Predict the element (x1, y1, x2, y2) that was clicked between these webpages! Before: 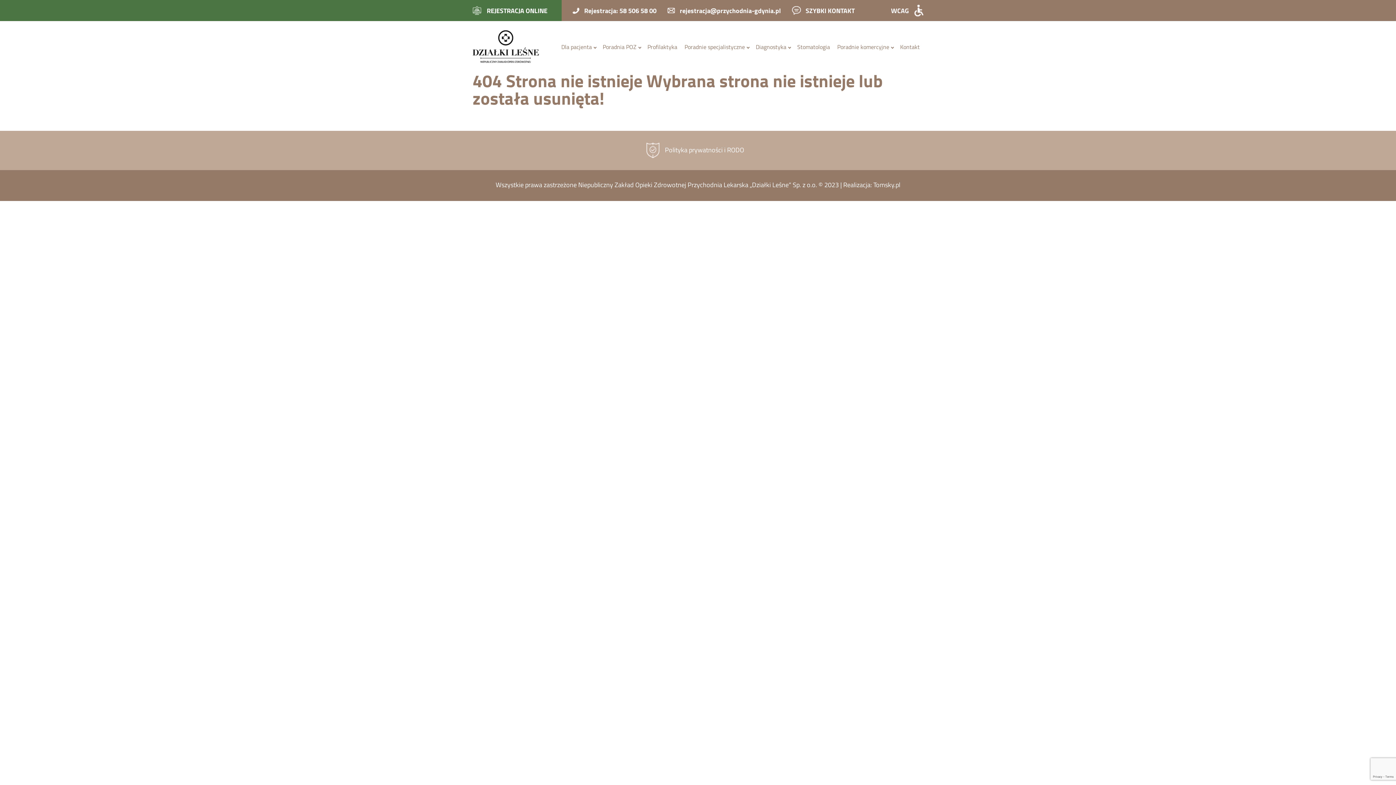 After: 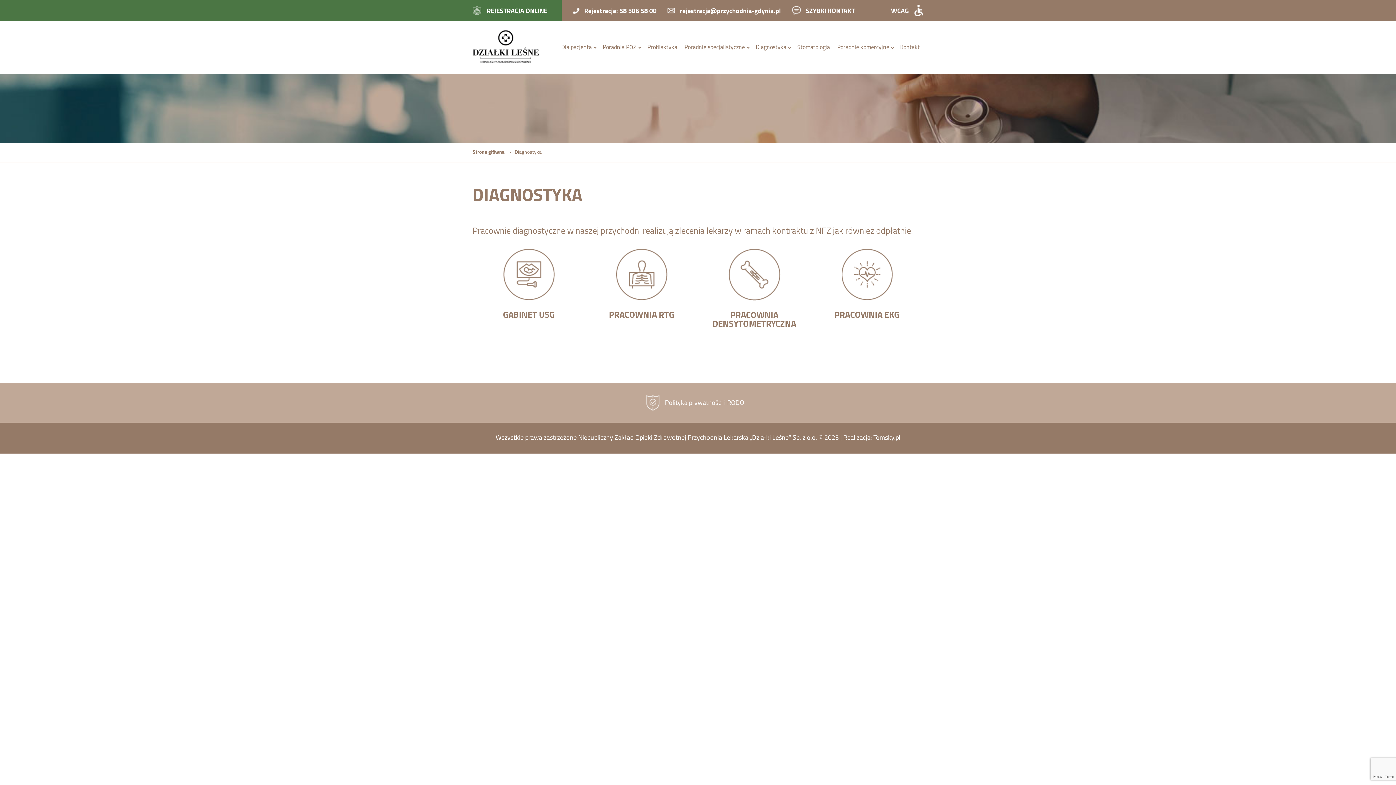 Action: bbox: (756, 44, 786, 50) label: Diagnostyka